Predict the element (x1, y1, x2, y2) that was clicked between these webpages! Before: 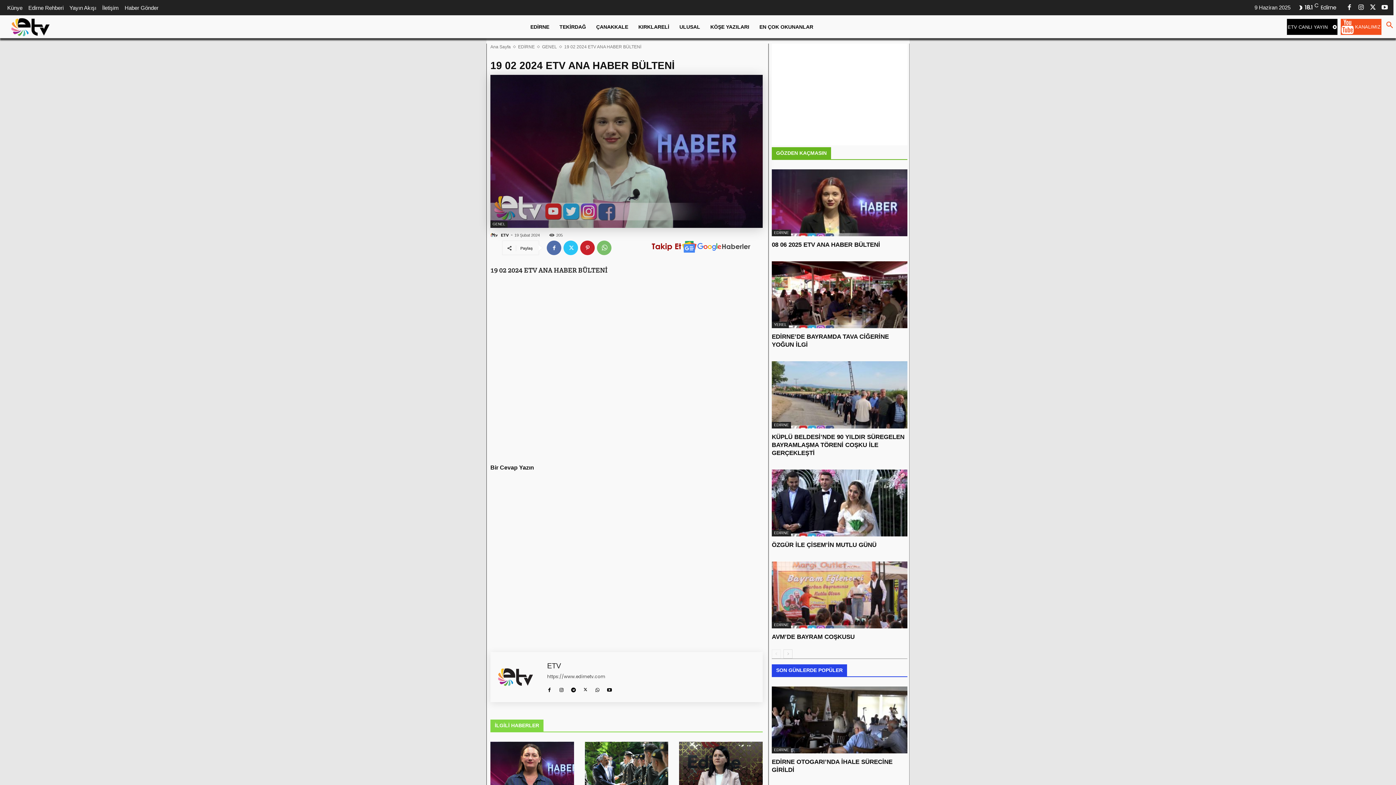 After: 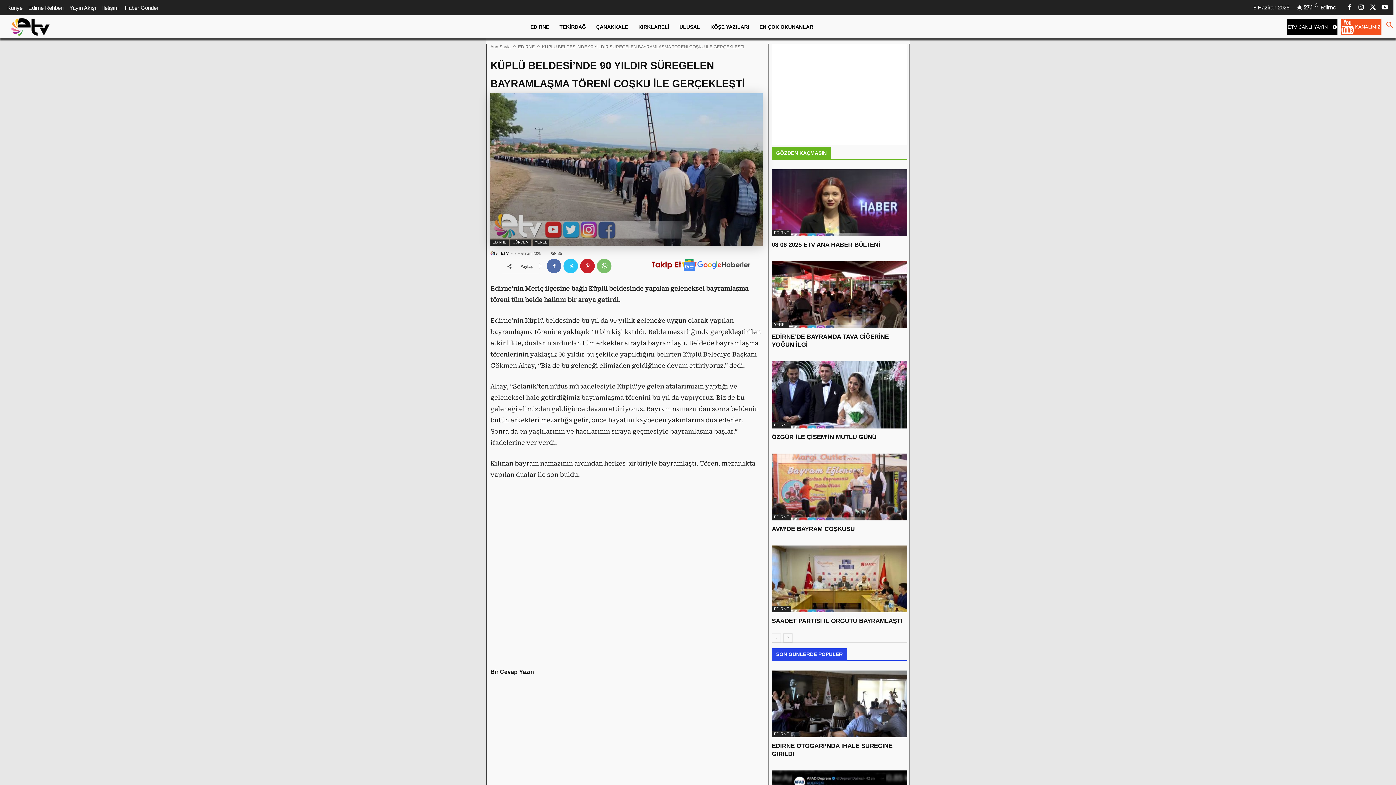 Action: label: KÜPLÜ BELDESİ’NDE 90 YILDIR SÜREGELEN BAYRAMLAŞMA TÖRENİ COŞKU İLE GERÇEKLEŞTİ bbox: (772, 433, 904, 456)